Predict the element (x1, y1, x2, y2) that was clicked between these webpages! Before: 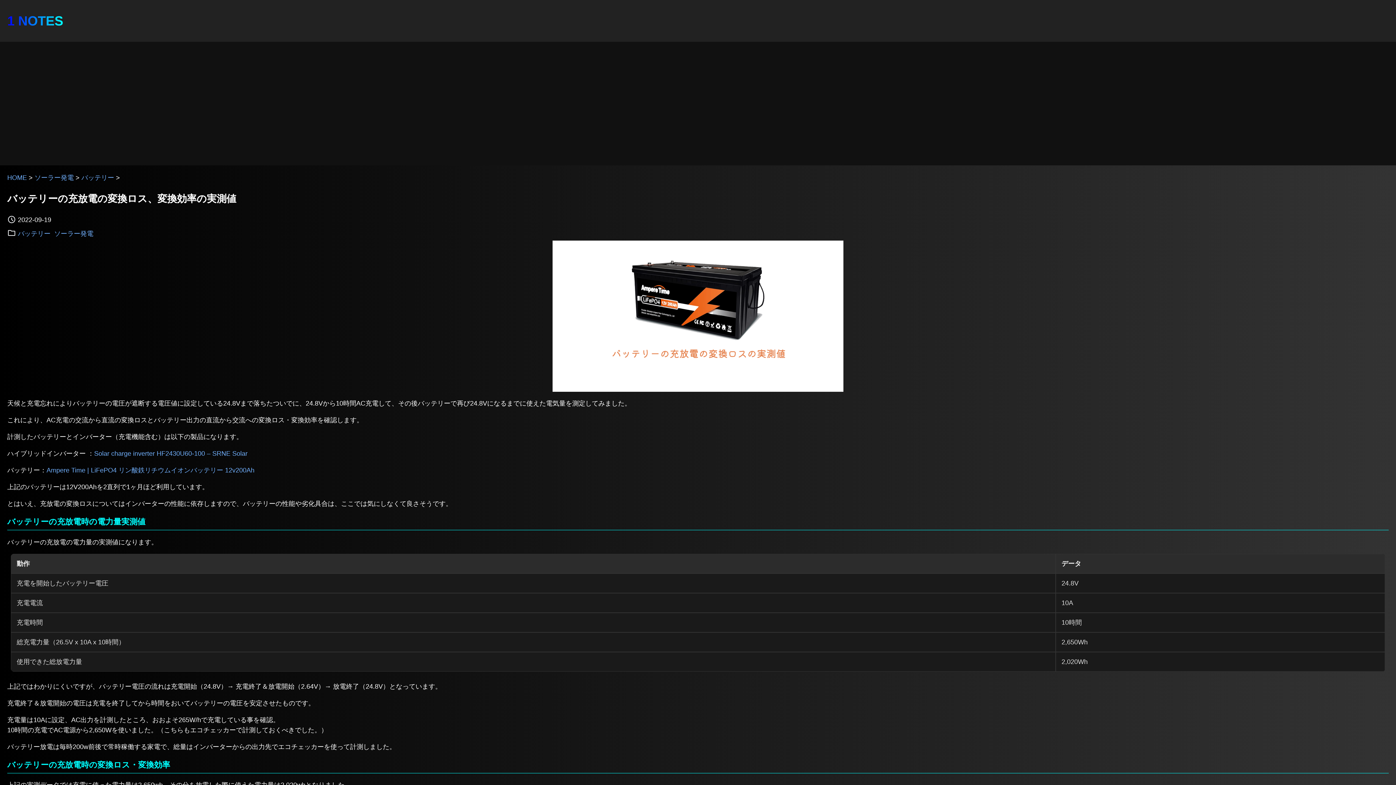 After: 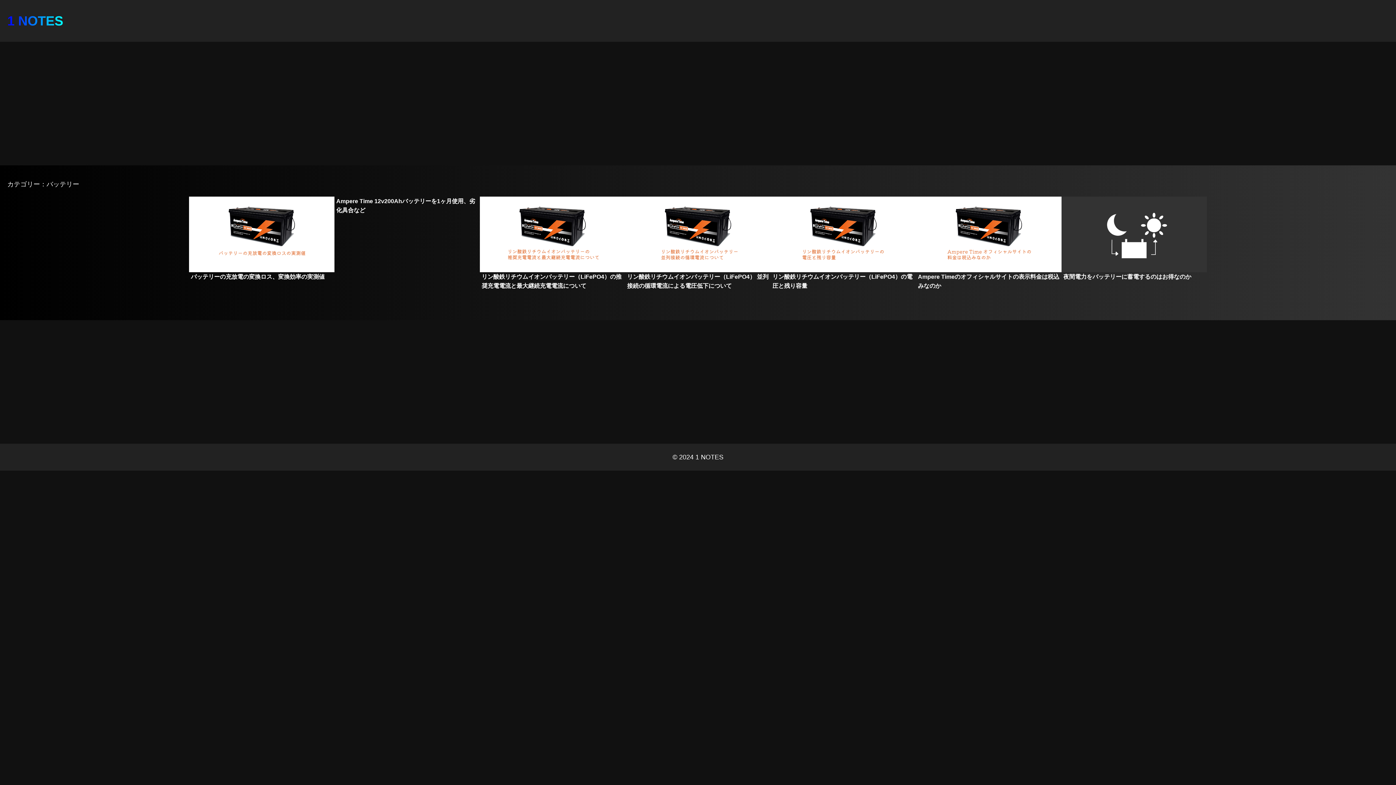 Action: bbox: (16, 226, 52, 240) label: バッテリー